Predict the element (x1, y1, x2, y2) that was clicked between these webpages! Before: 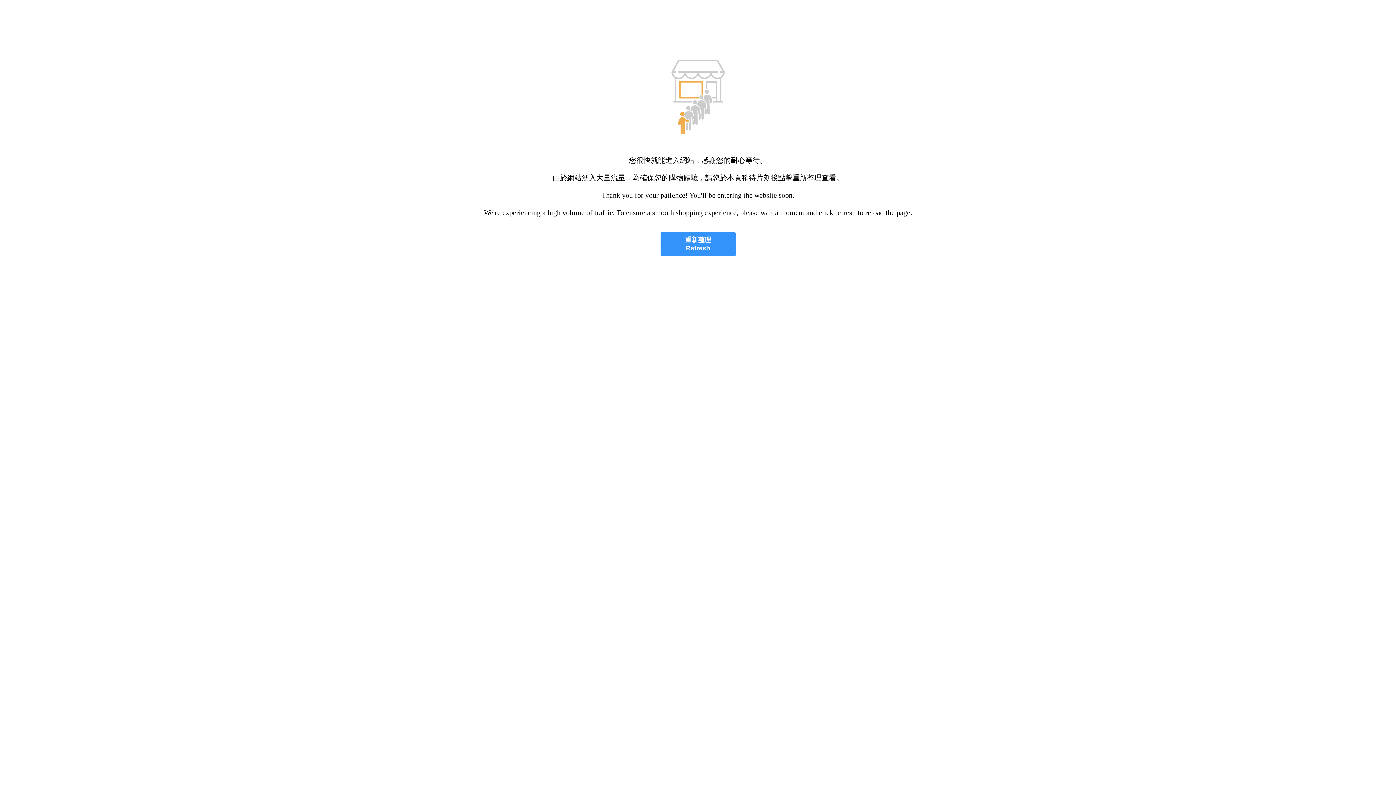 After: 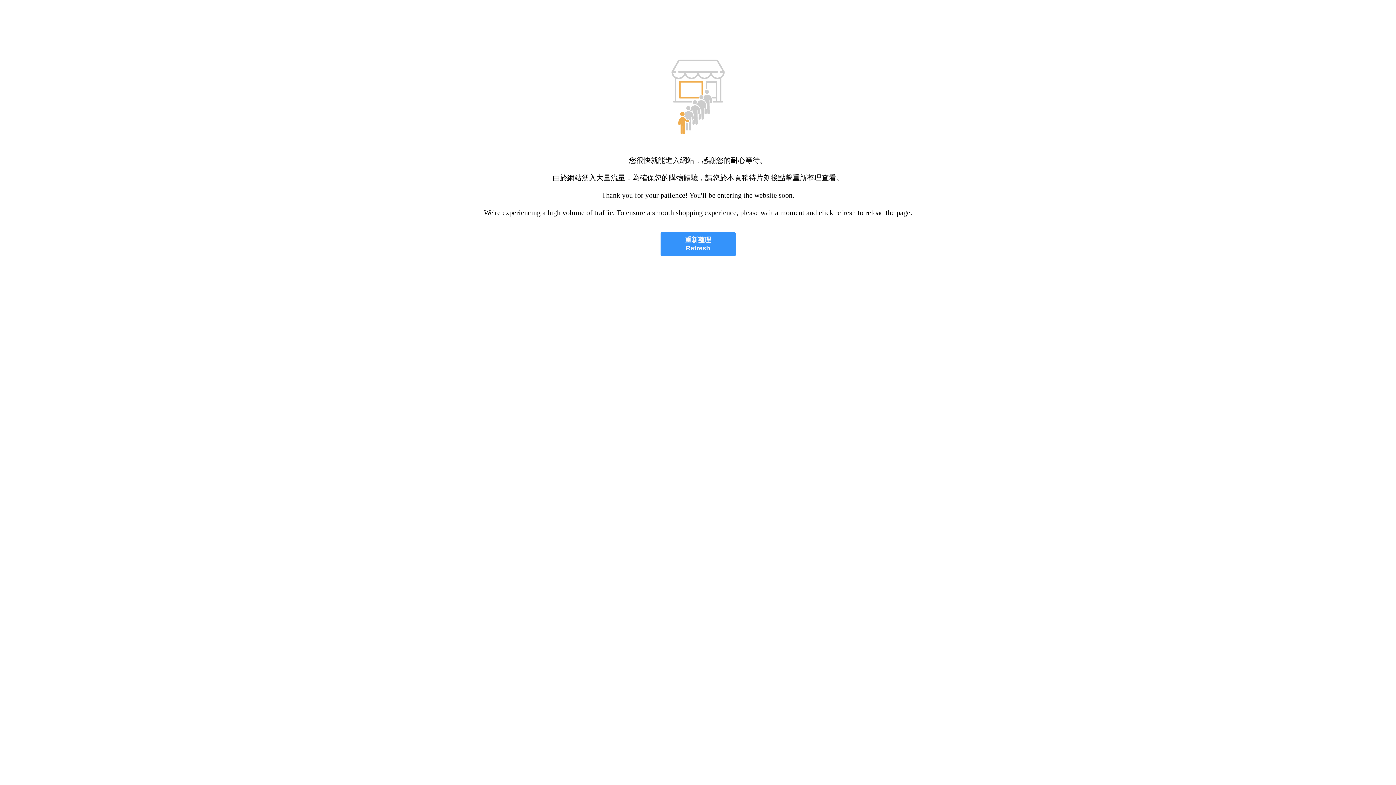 Action: bbox: (660, 232, 735, 256) label: 重新整理
Refresh